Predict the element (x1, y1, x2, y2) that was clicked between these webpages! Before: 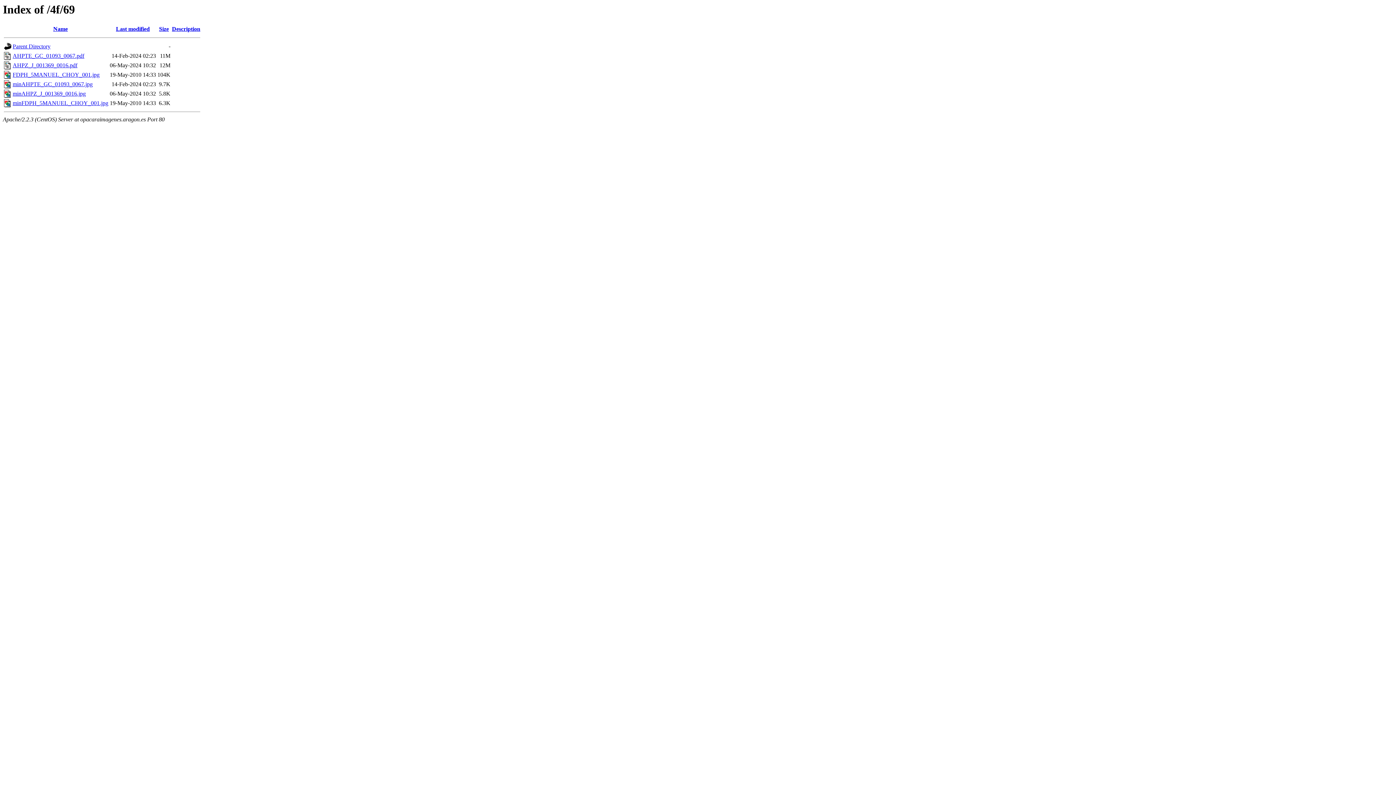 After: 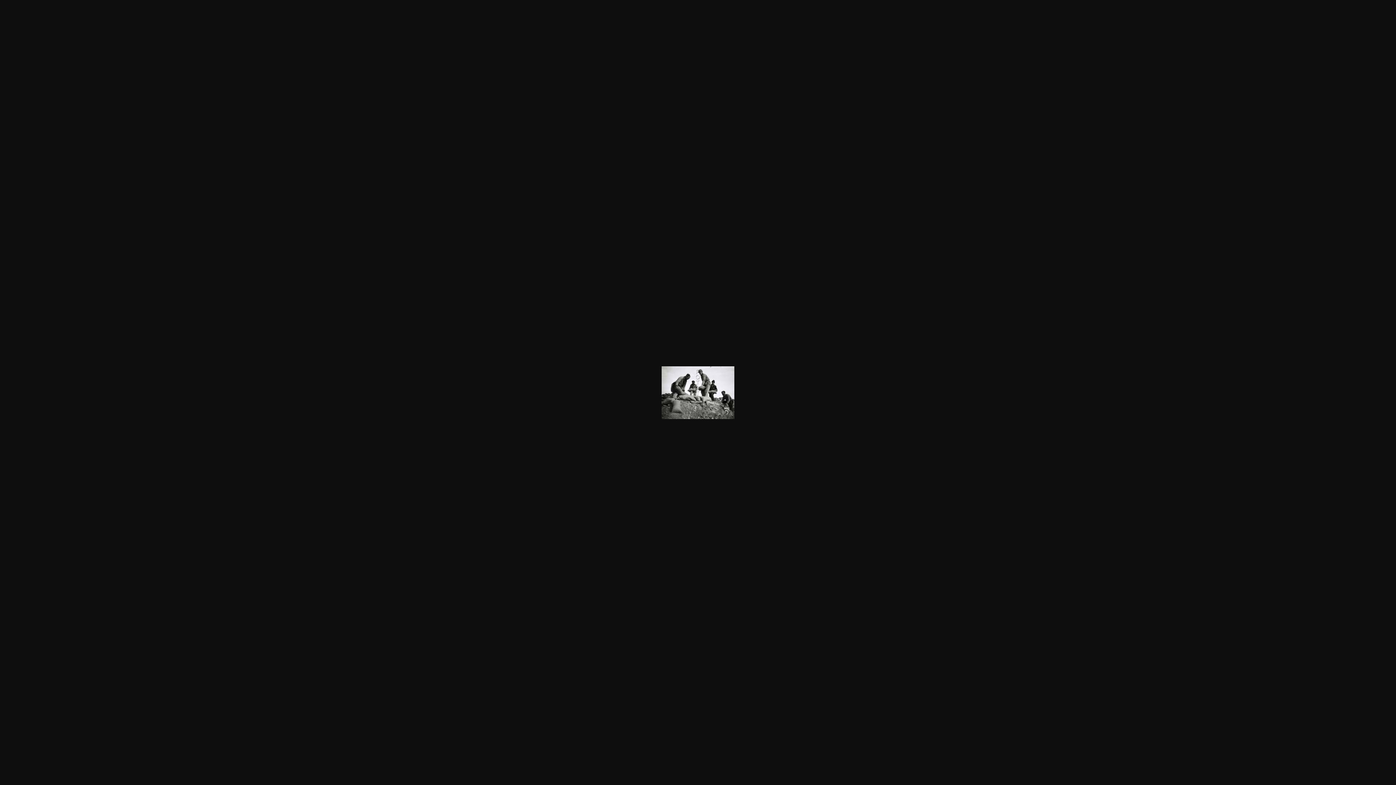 Action: bbox: (12, 100, 108, 106) label: minFDPH_5MANUEL_CHOY_001.jpg